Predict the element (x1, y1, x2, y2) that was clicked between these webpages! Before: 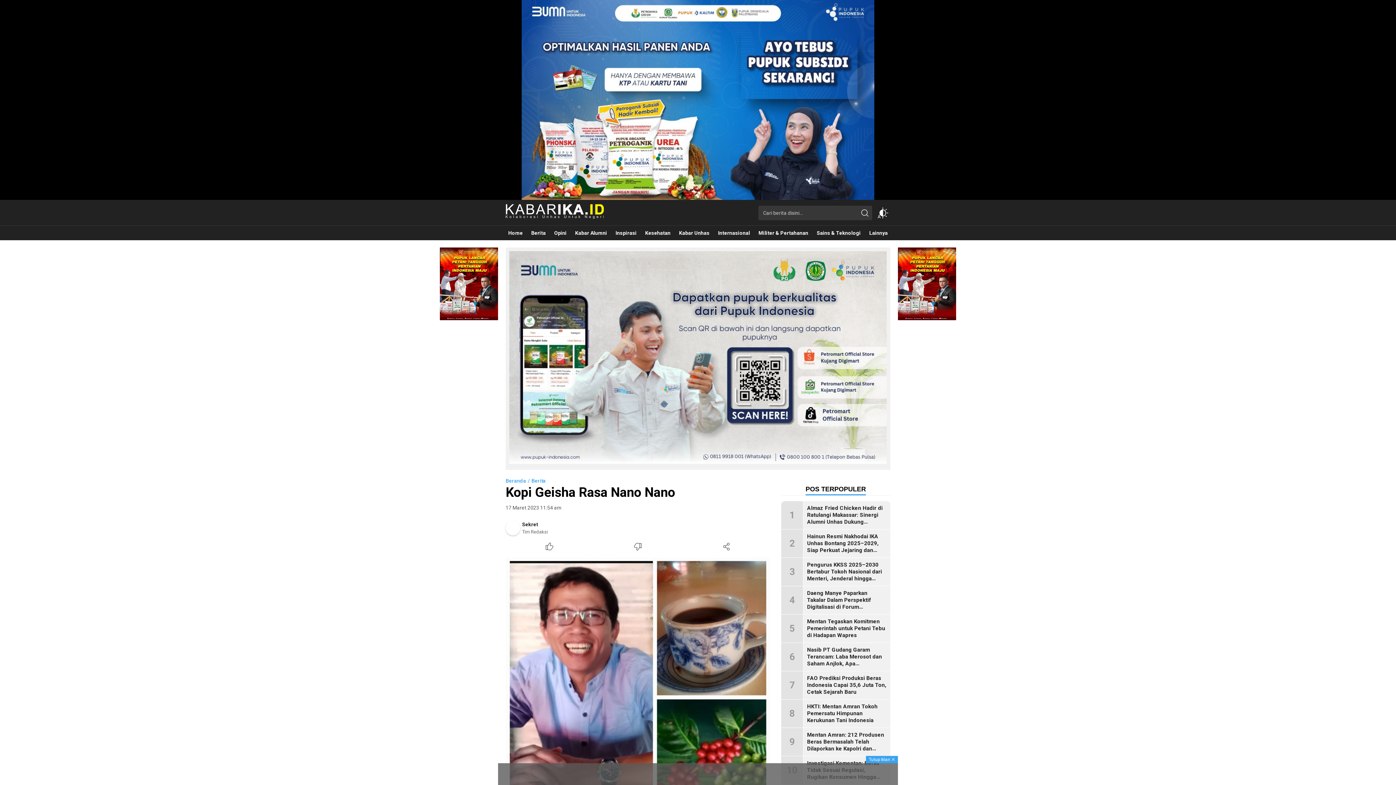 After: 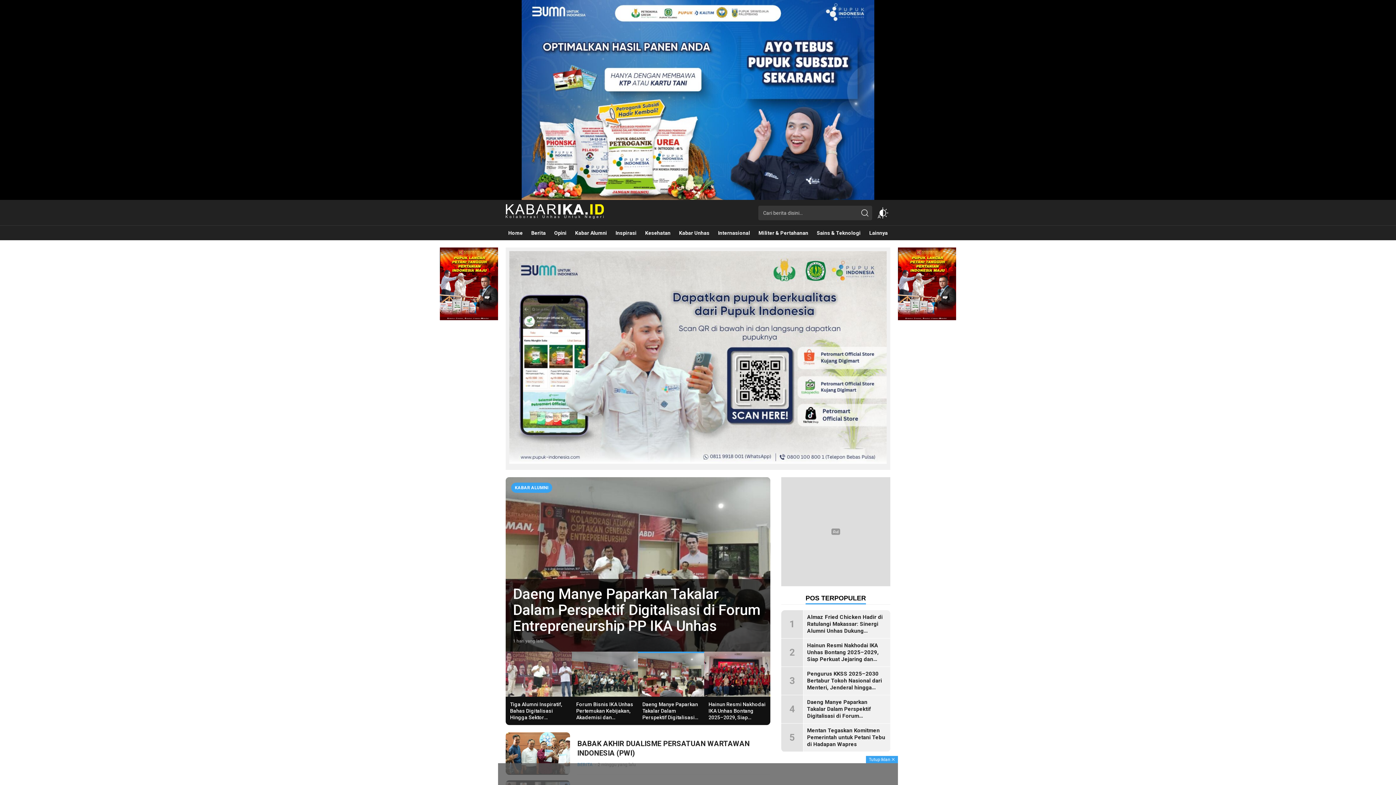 Action: bbox: (572, 225, 609, 240) label: Kabar Alumni